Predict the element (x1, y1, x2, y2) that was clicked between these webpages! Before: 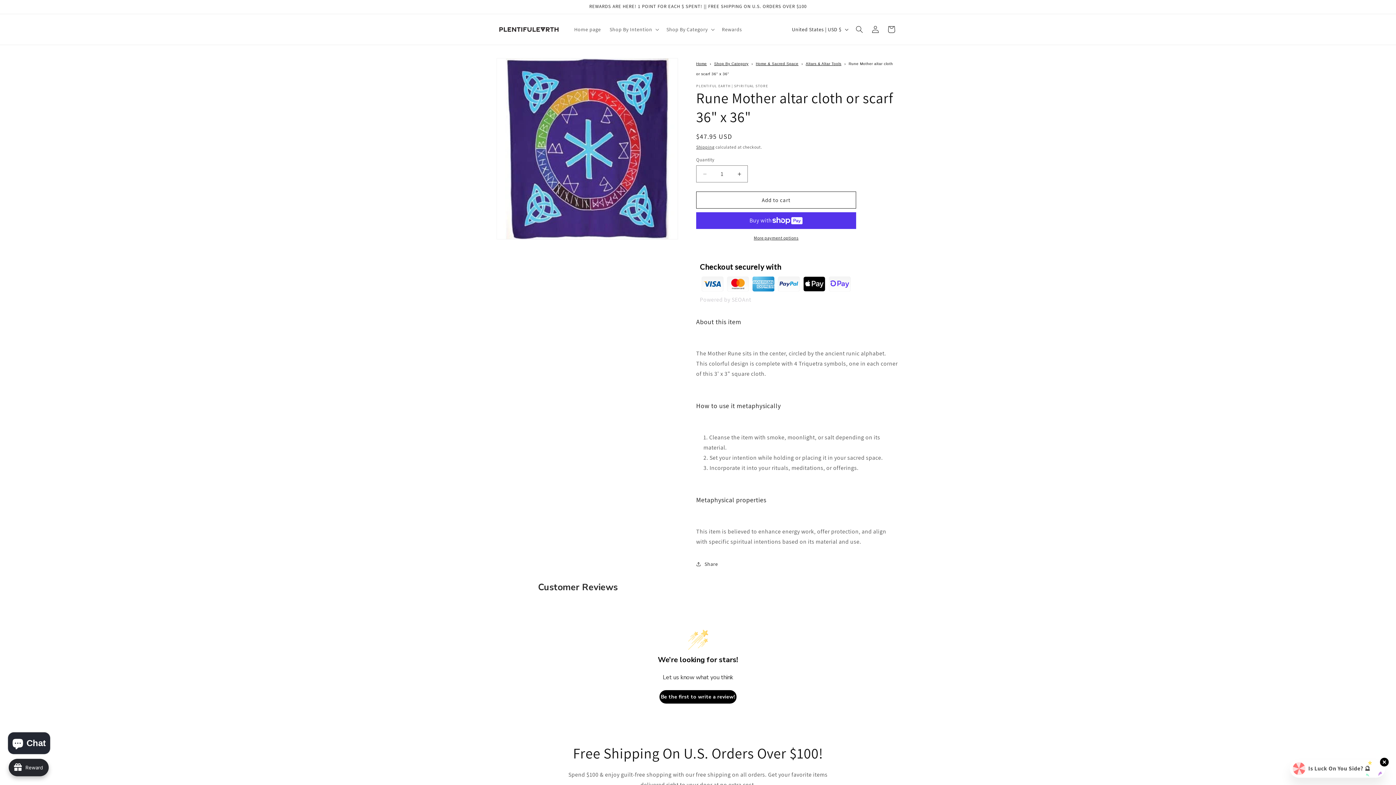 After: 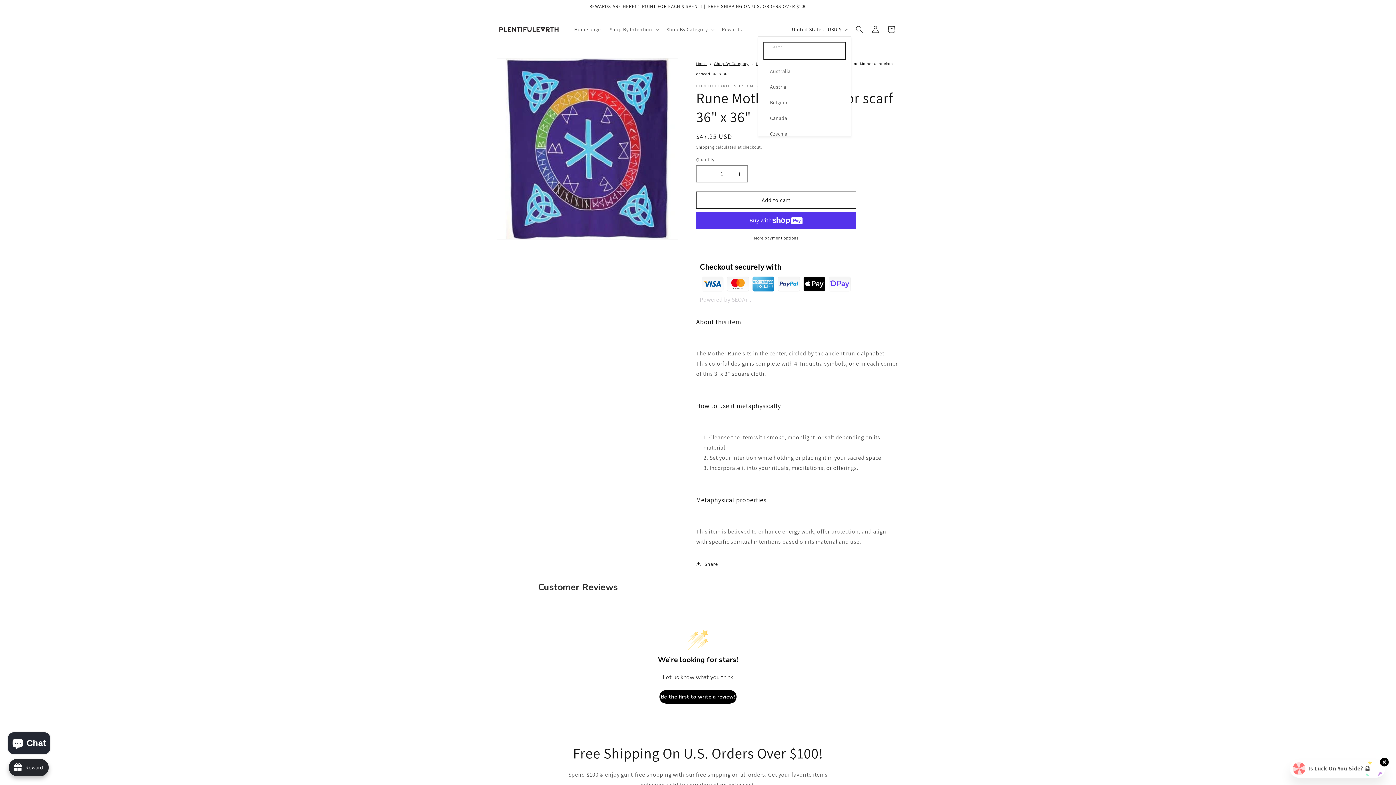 Action: label: United States | USD $ bbox: (787, 22, 851, 36)